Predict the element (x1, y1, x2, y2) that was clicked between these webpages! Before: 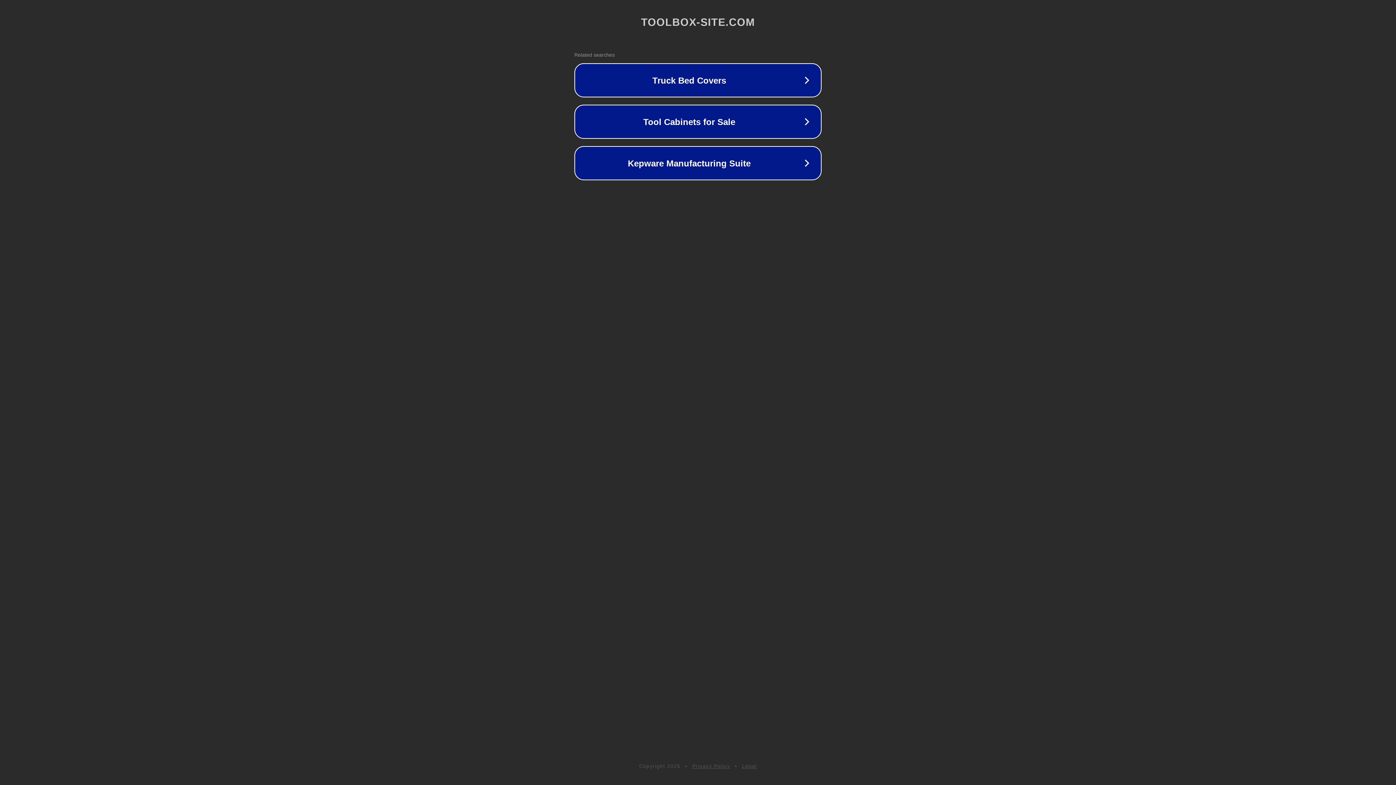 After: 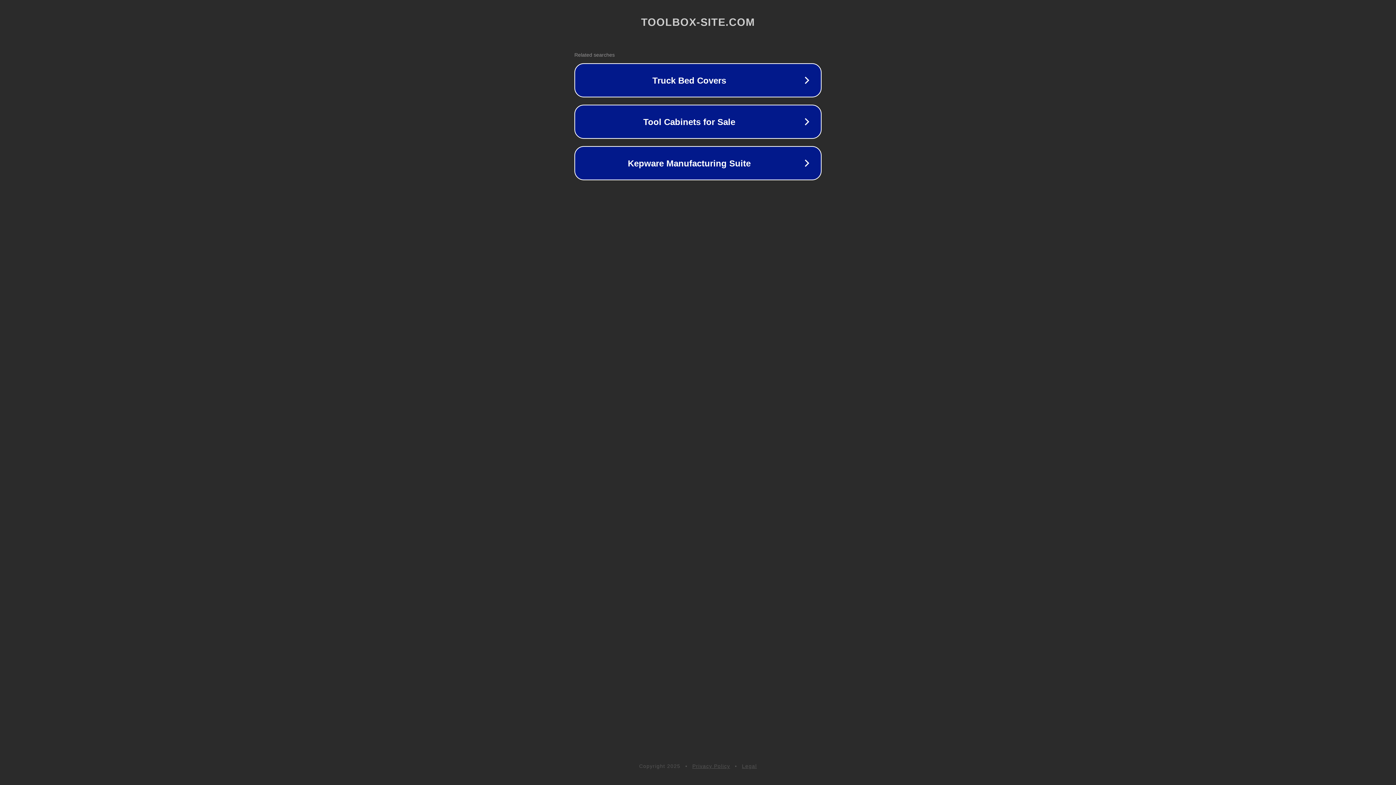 Action: label: Legal bbox: (742, 763, 757, 769)